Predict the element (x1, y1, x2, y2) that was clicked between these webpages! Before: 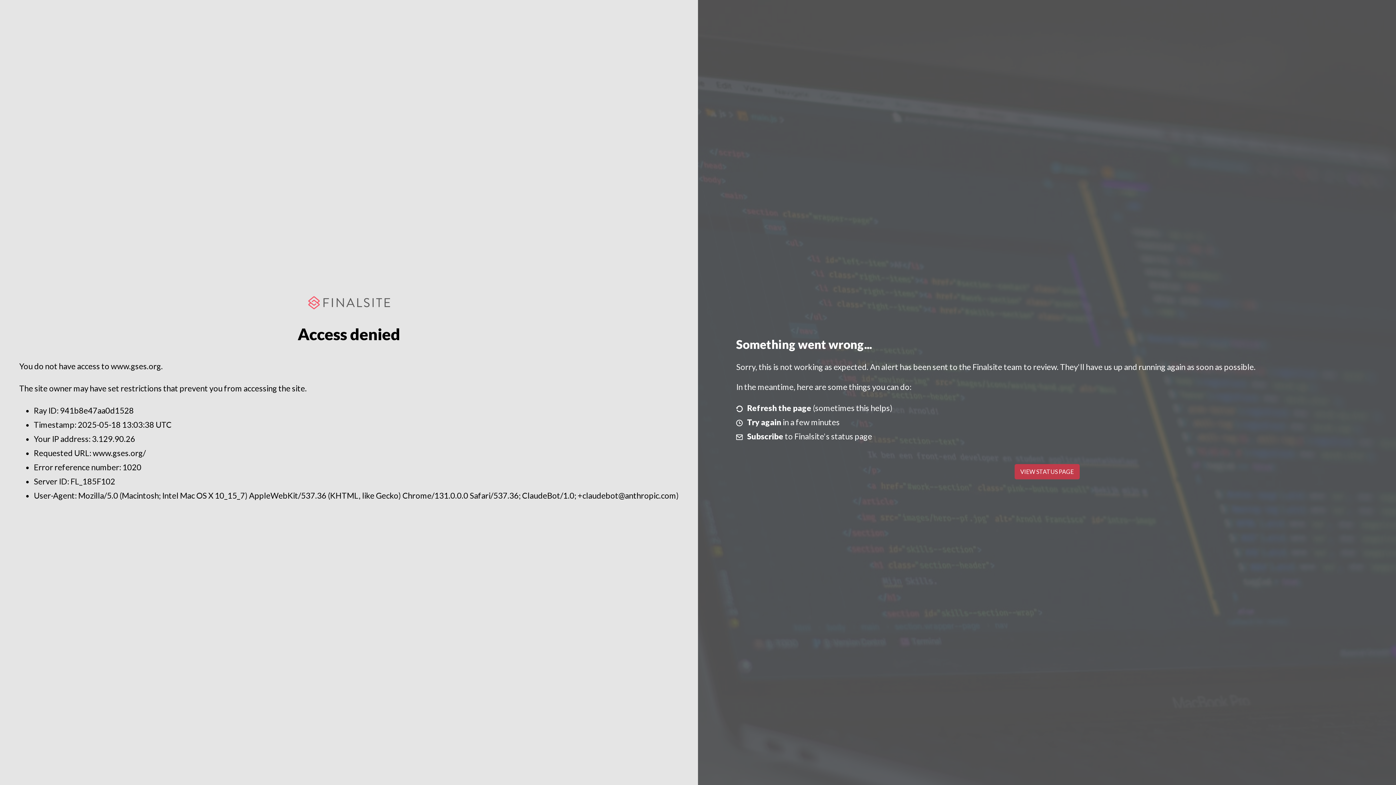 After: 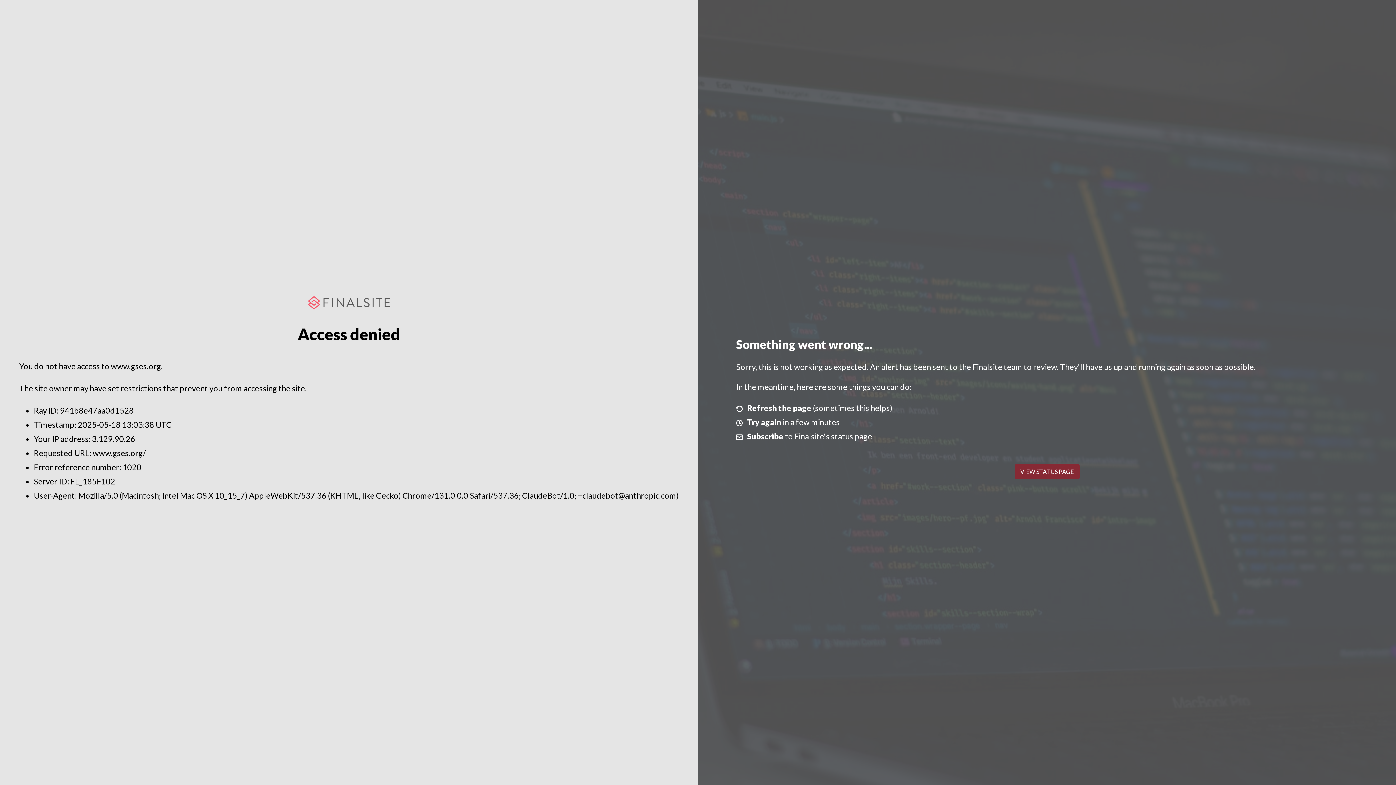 Action: label: VIEW STATUS PAGE bbox: (1014, 464, 1079, 479)